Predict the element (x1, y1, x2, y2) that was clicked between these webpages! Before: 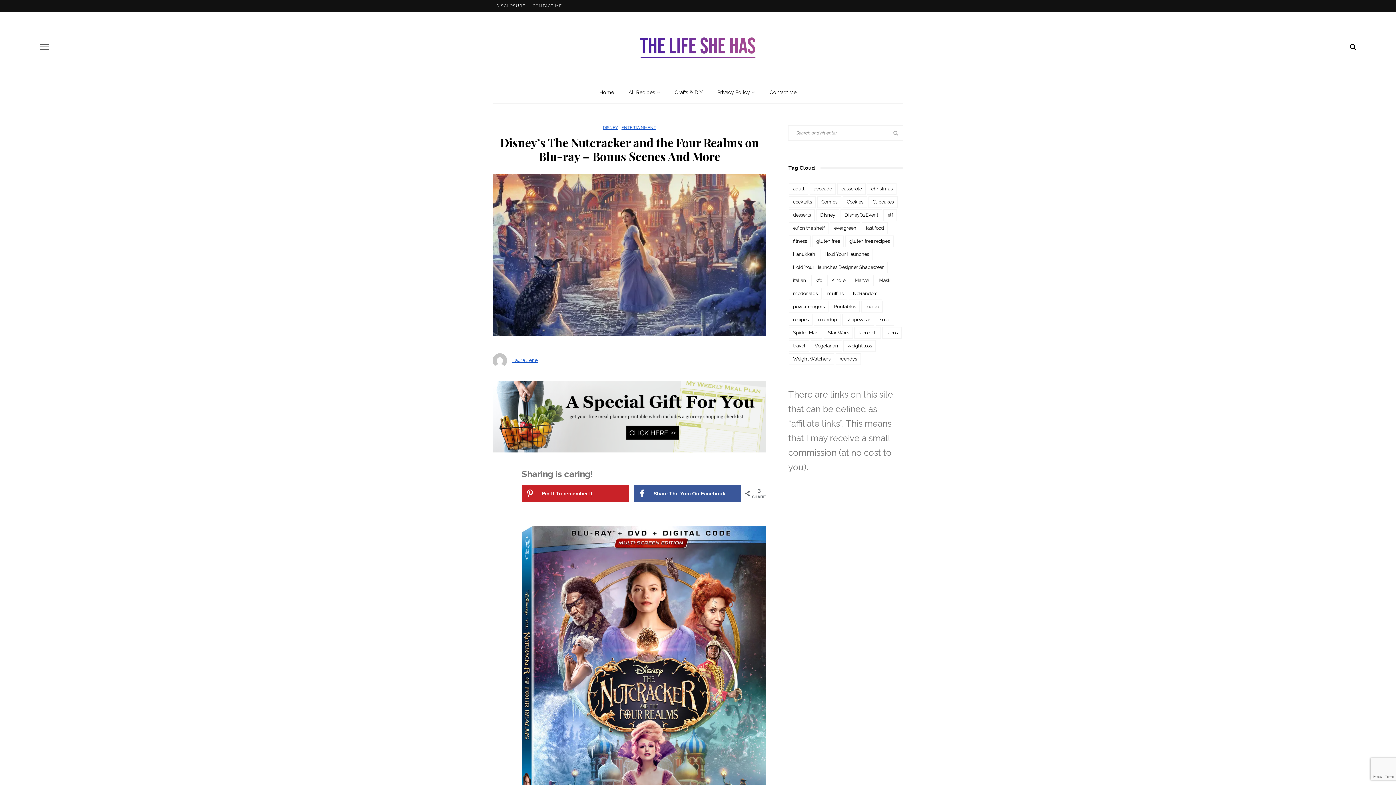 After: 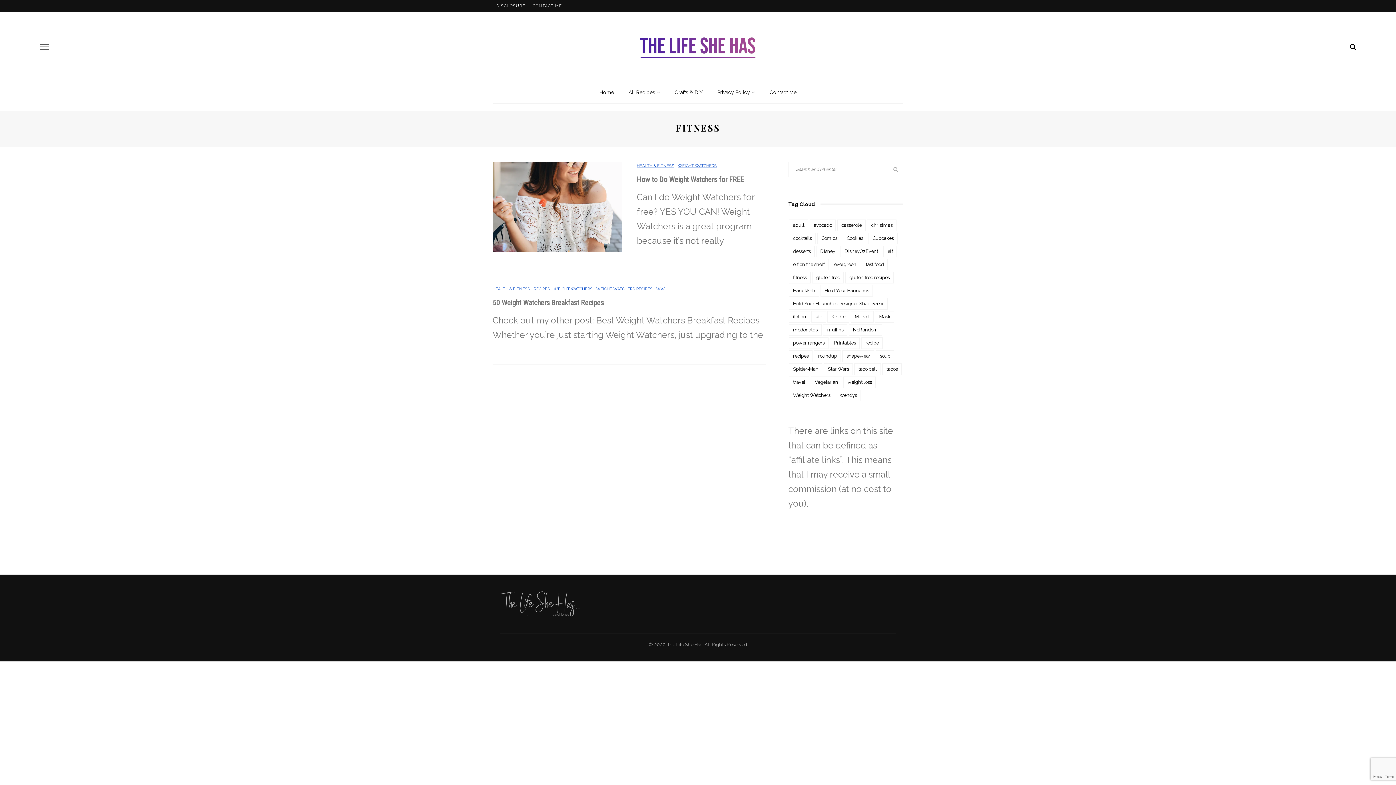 Action: bbox: (789, 235, 811, 247) label: fitness (2 items)